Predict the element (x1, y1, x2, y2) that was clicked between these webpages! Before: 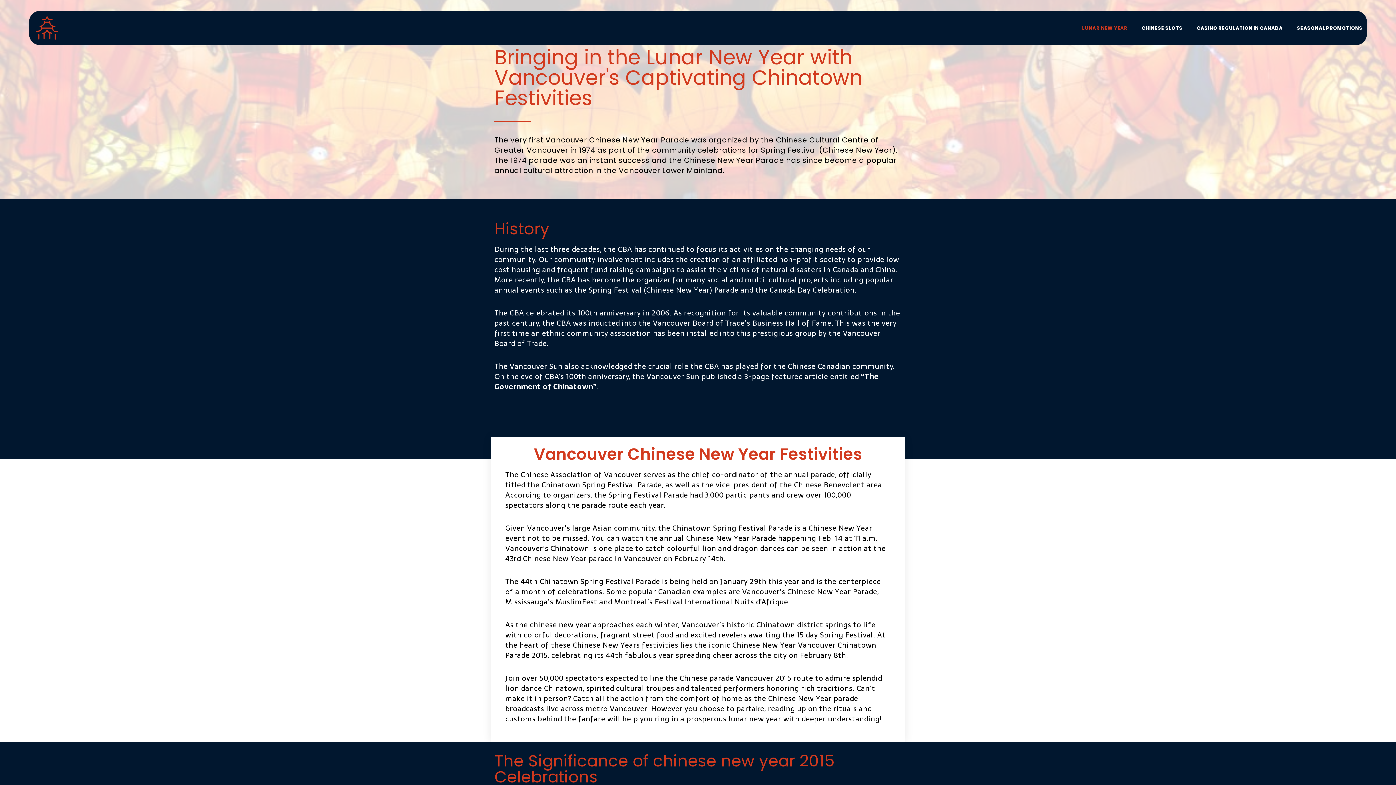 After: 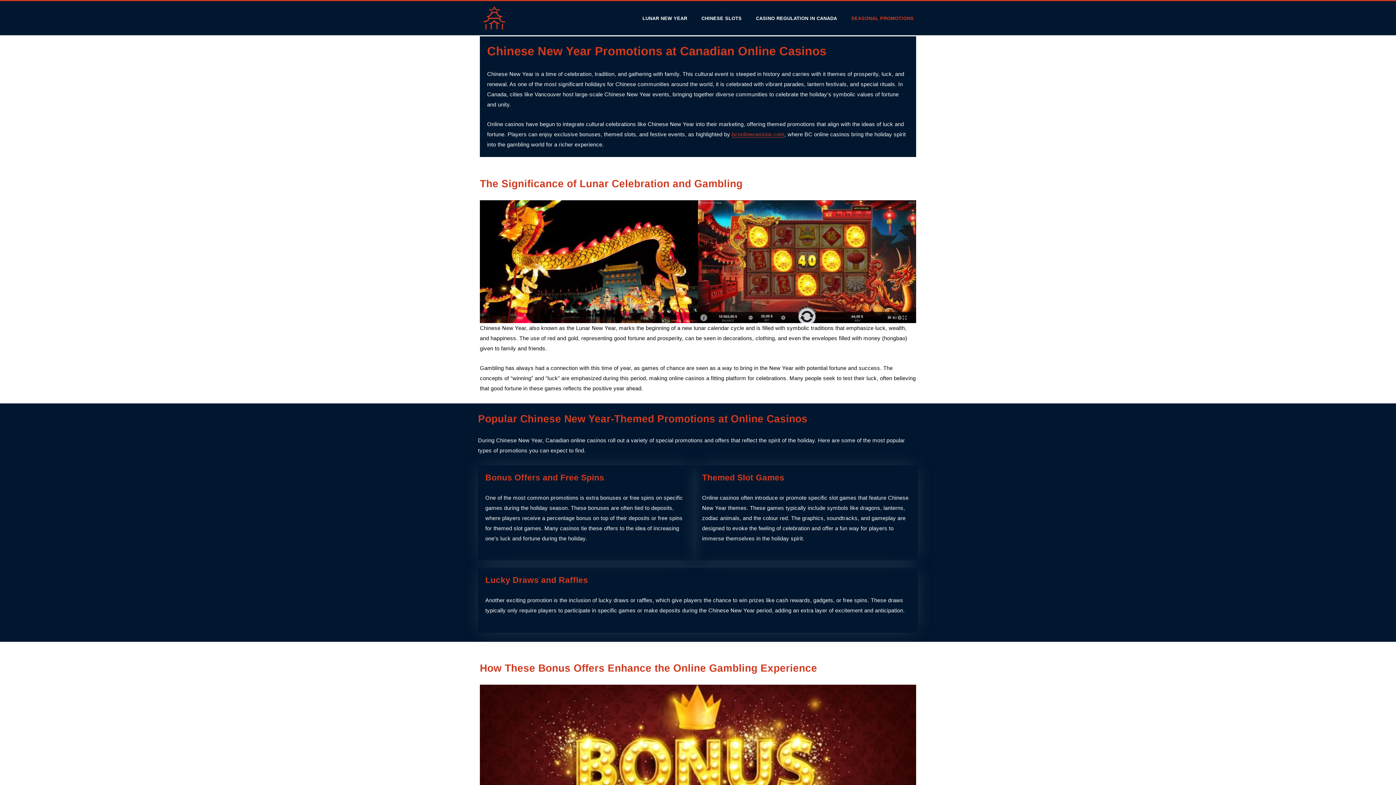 Action: bbox: (1290, 21, 1370, 34) label: SEASONAL PROMOTIONS